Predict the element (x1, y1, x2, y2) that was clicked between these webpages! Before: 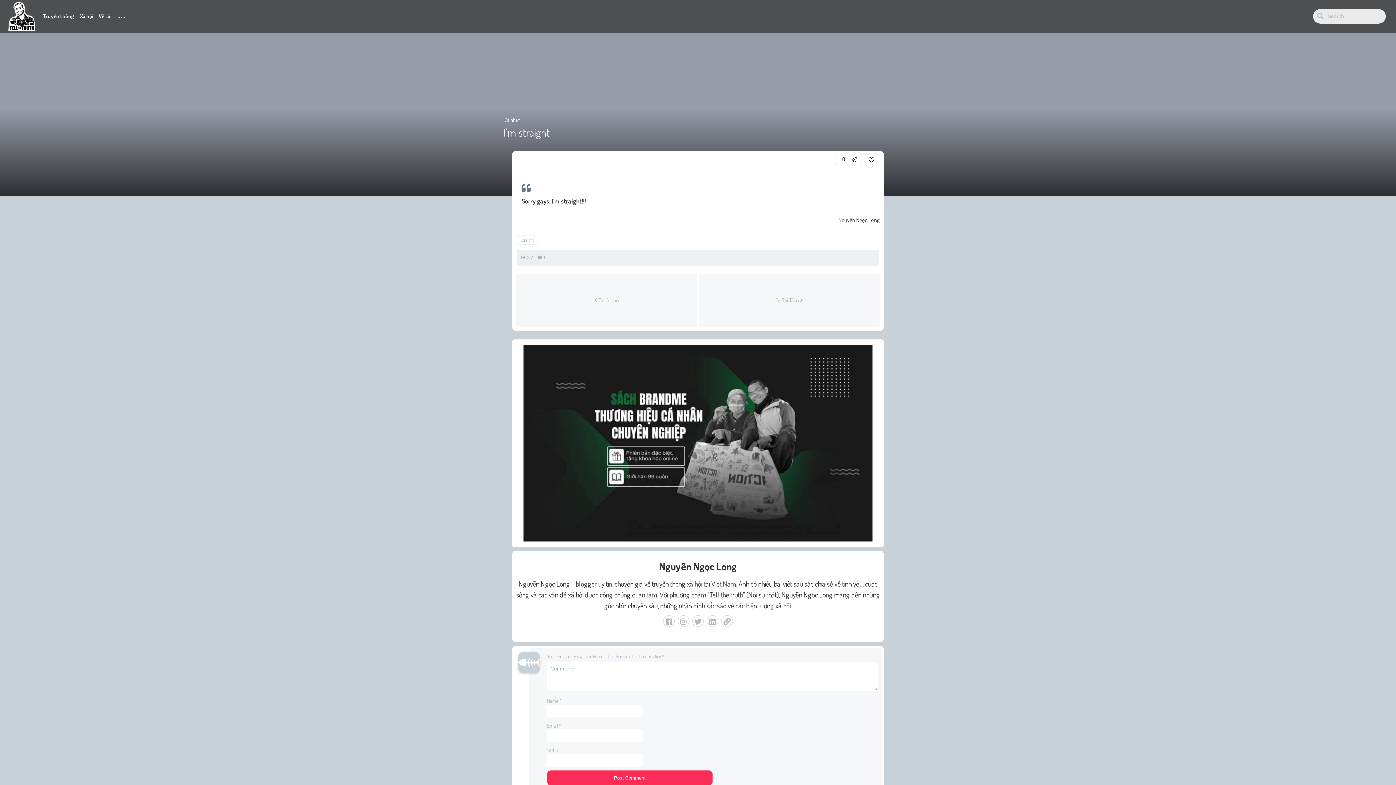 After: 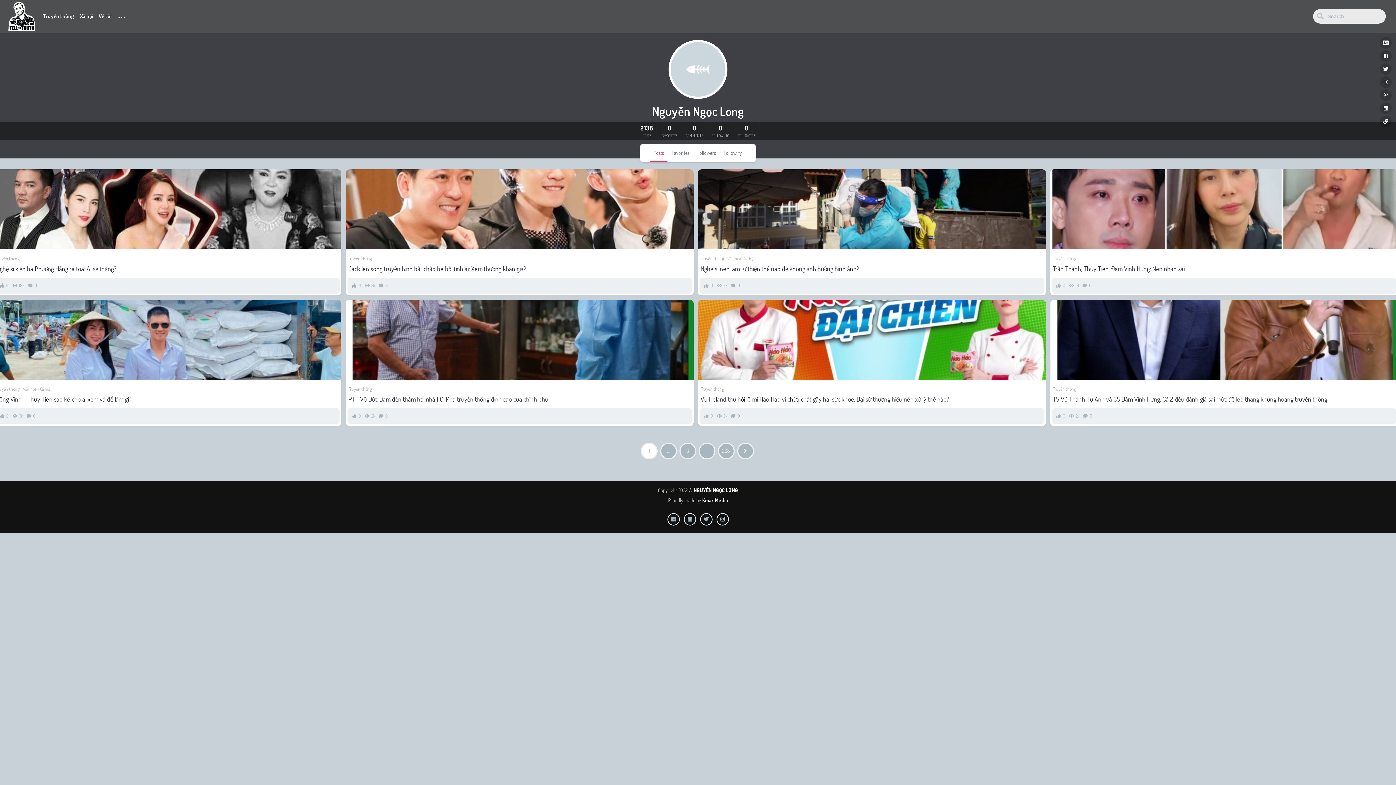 Action: bbox: (515, 558, 880, 574) label: Nguyễn Ngọc Long